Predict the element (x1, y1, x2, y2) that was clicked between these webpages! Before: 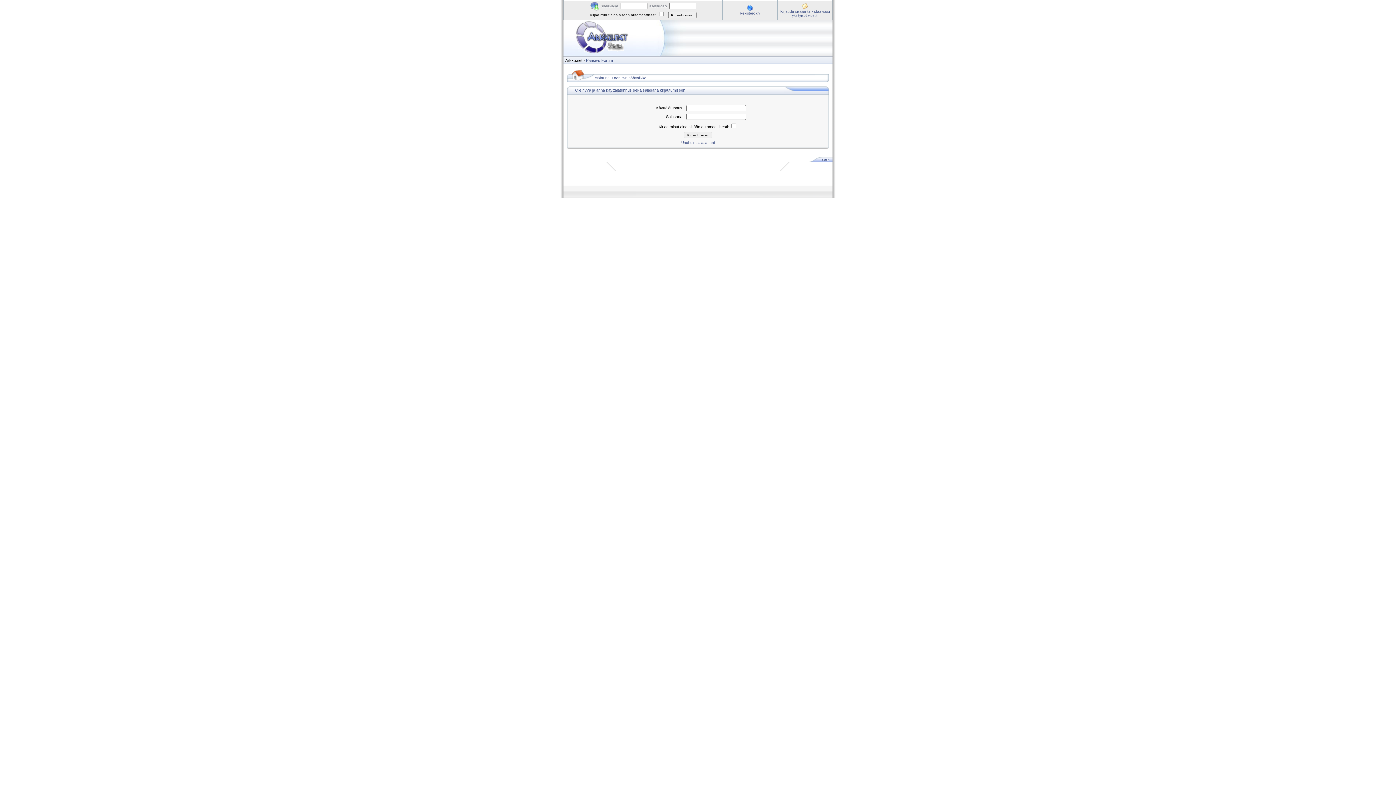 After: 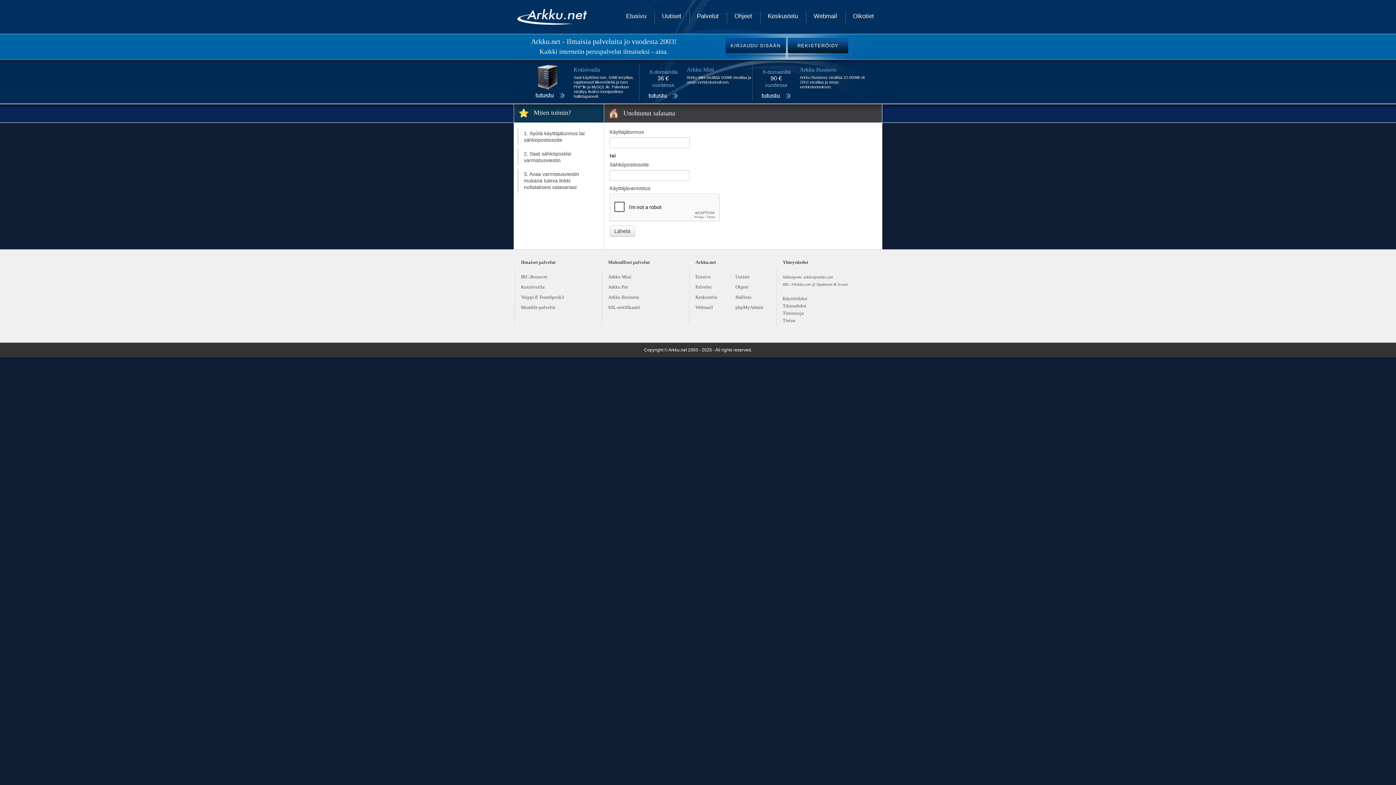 Action: label: Unohdin salasanani bbox: (681, 140, 714, 144)